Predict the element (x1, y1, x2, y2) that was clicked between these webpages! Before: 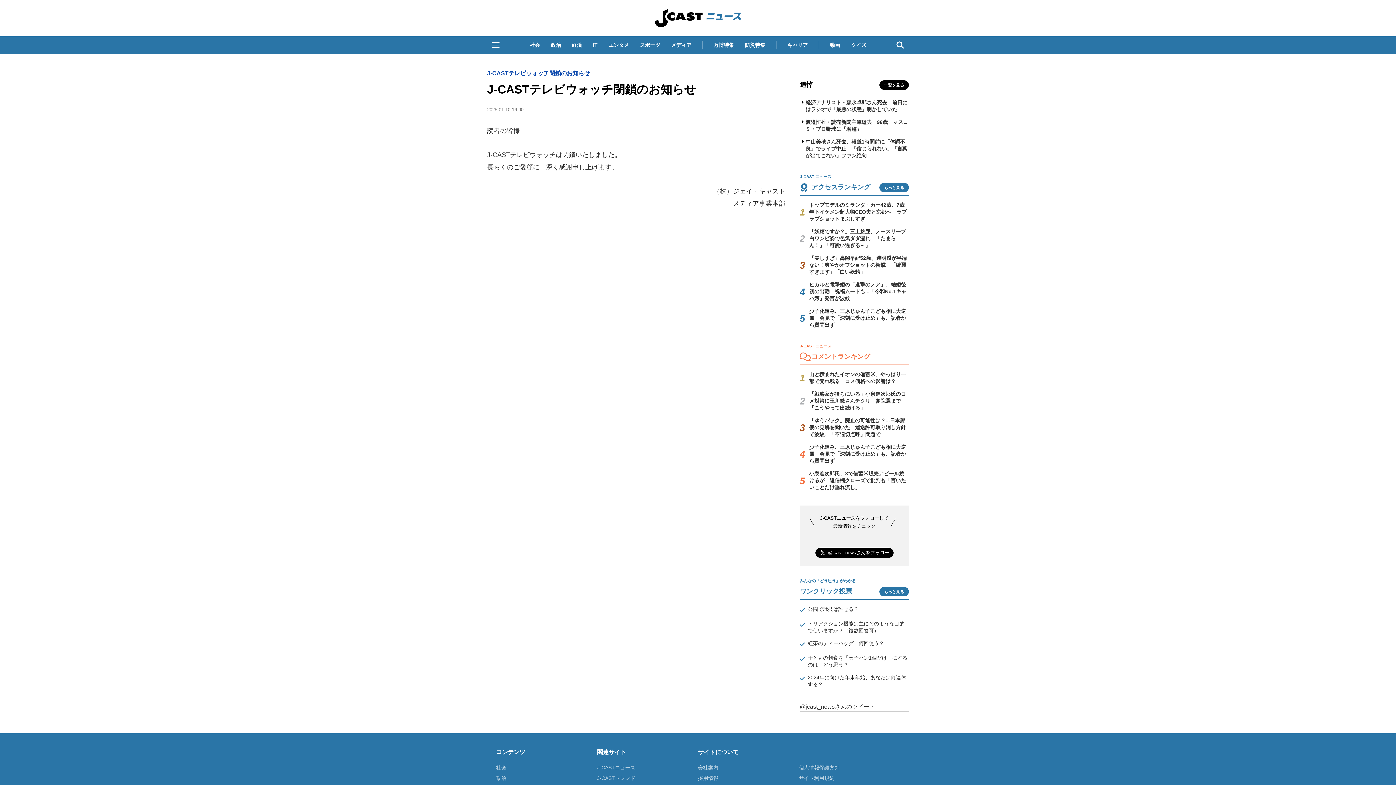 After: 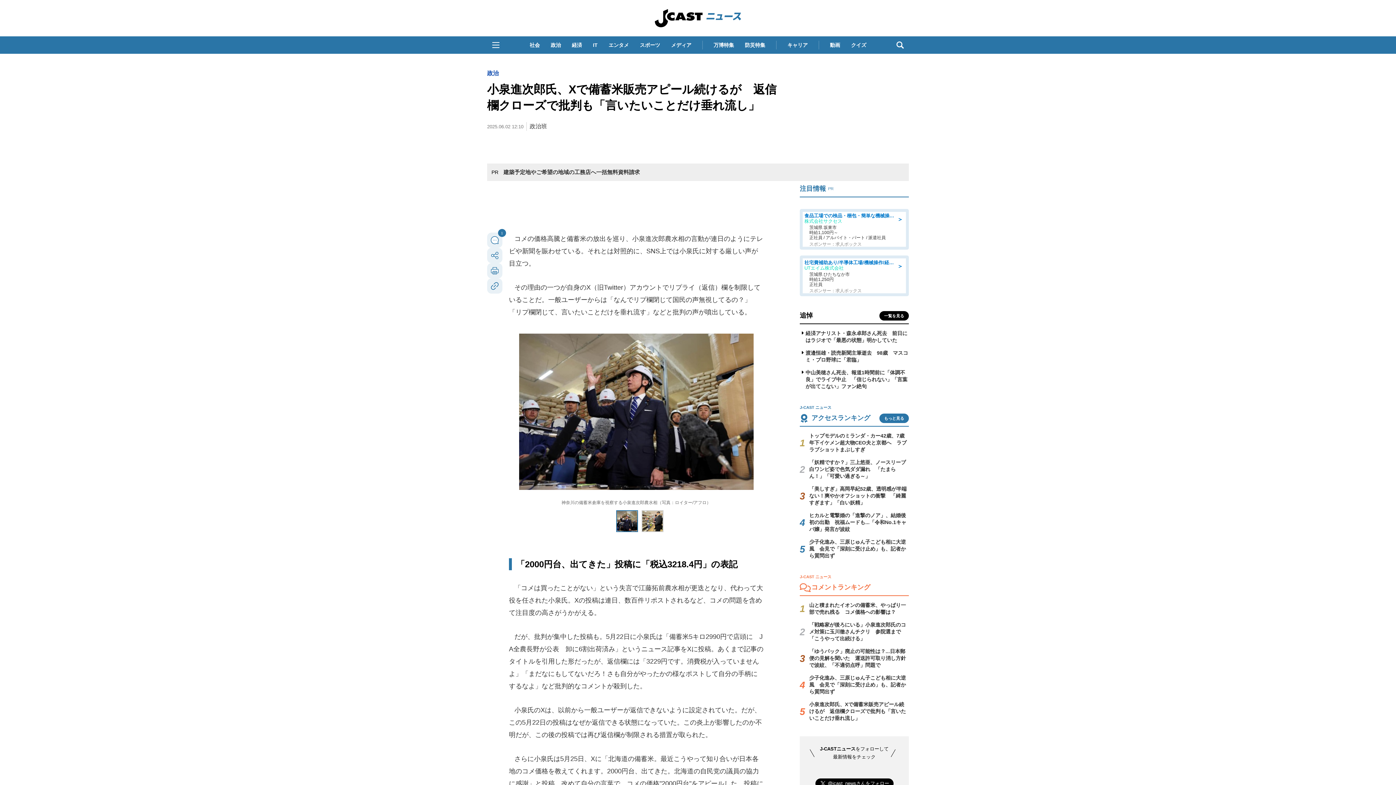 Action: label: 小泉進次郎氏、Xで備蓄米販売アピール続けるが　返信欄クローズで批判も「言いたいことだけ垂れ流し」 bbox: (809, 470, 906, 490)